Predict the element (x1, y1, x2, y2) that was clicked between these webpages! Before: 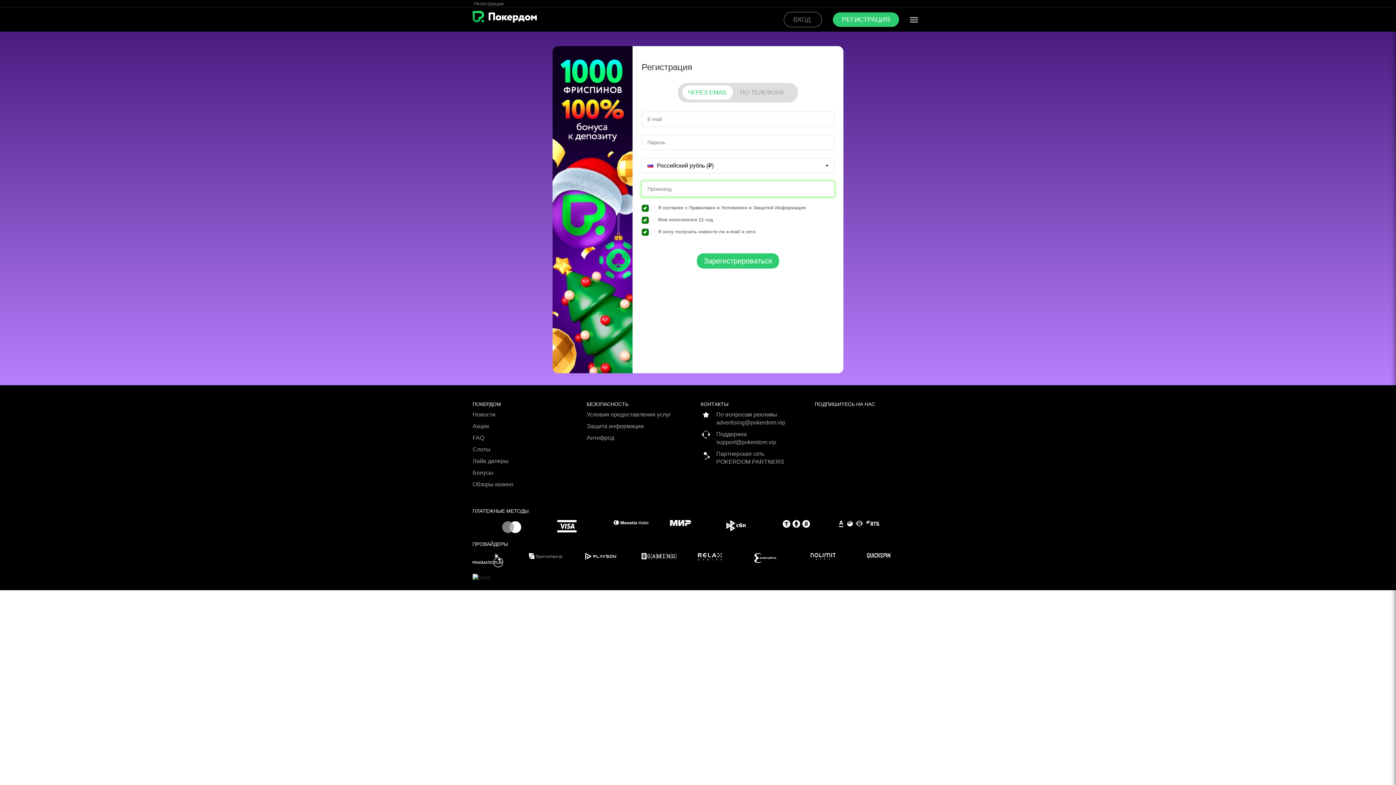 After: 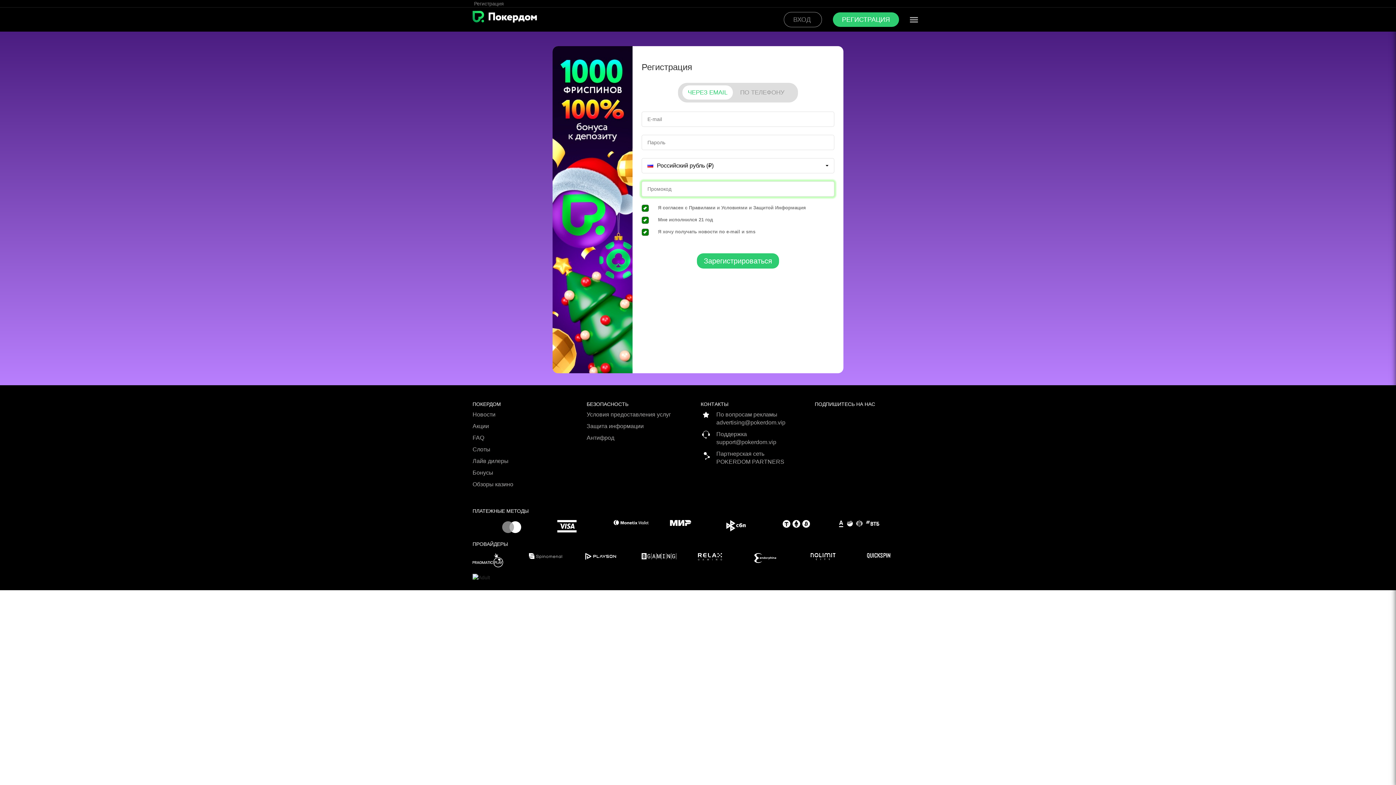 Action: label: Обзоры казино bbox: (472, 480, 581, 492)